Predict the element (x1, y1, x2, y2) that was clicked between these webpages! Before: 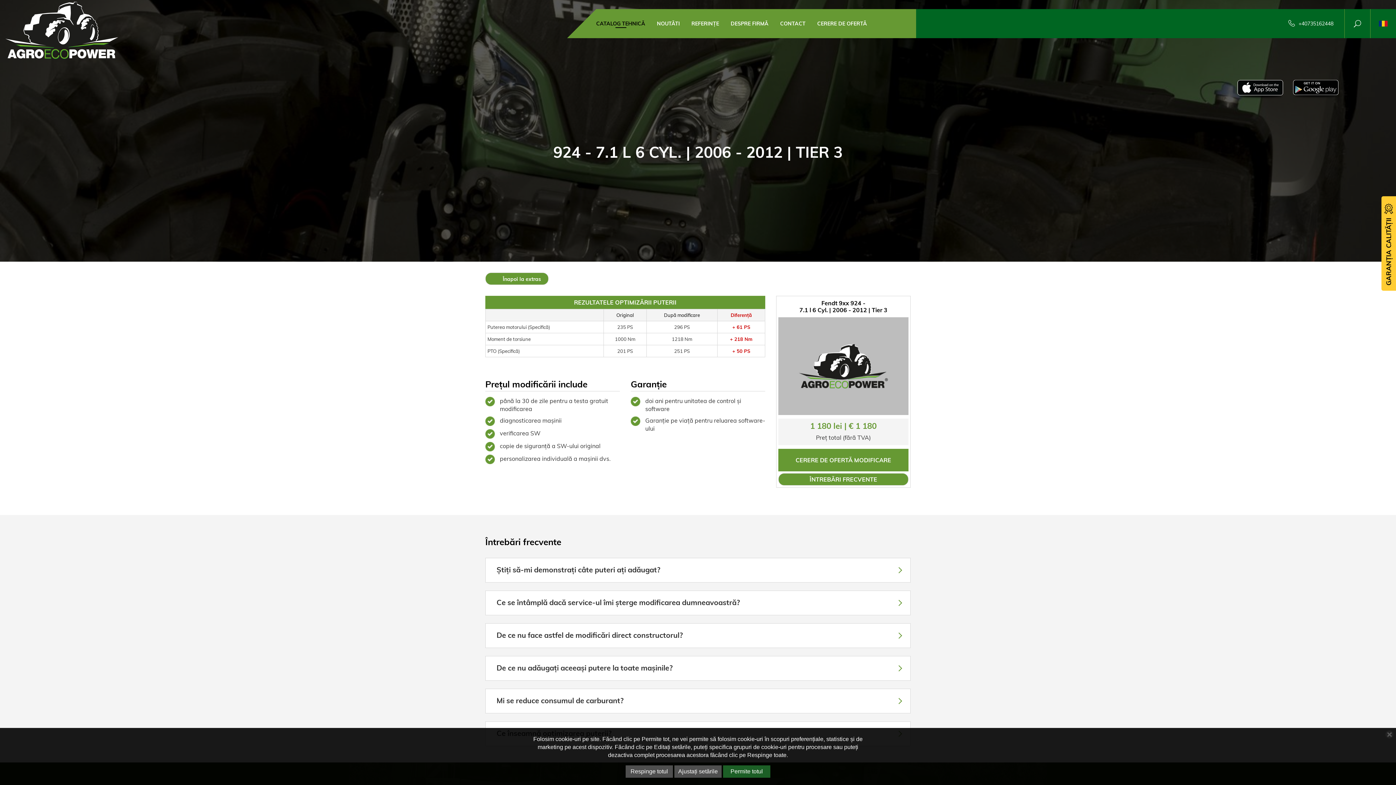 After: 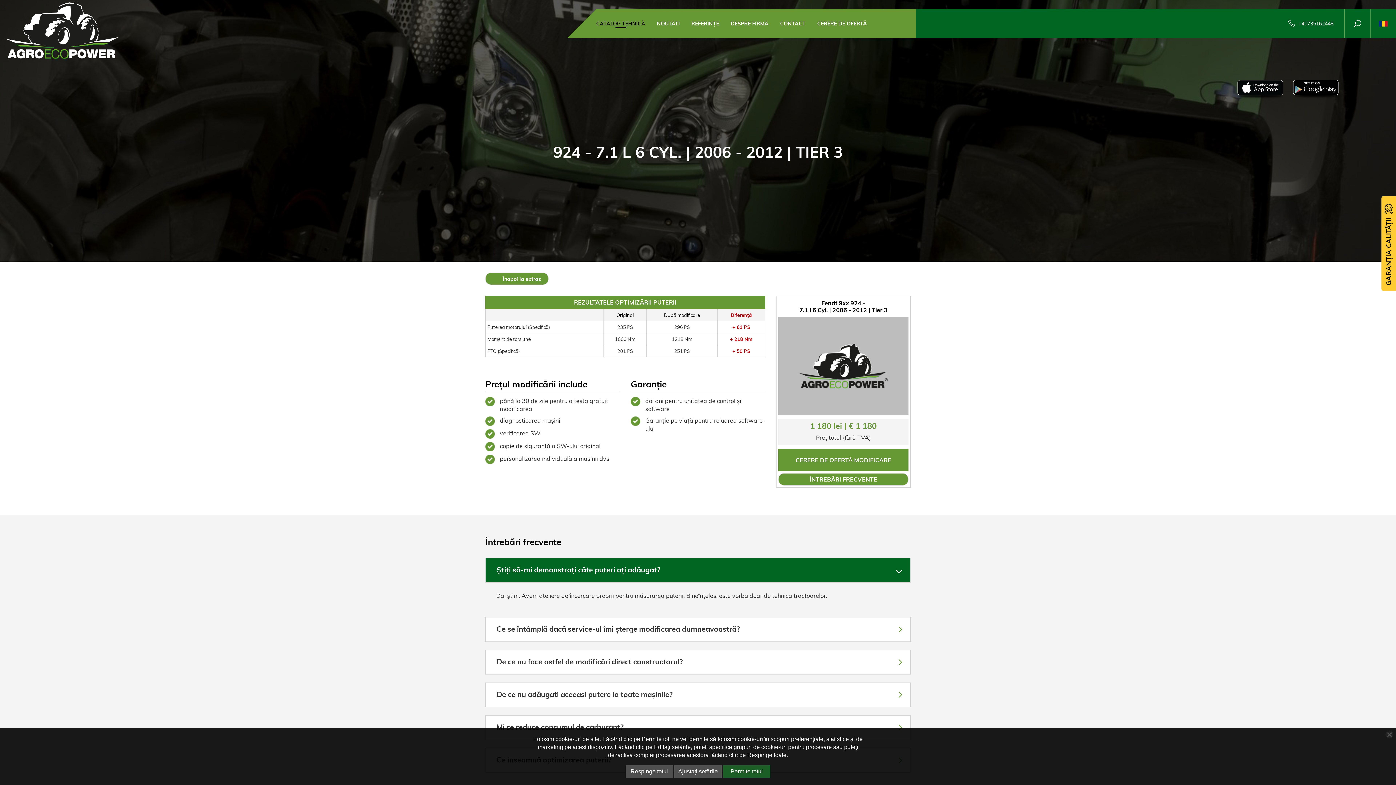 Action: label: Știți să-mi demonstrați câte puteri ați adăugat? bbox: (485, 558, 910, 582)